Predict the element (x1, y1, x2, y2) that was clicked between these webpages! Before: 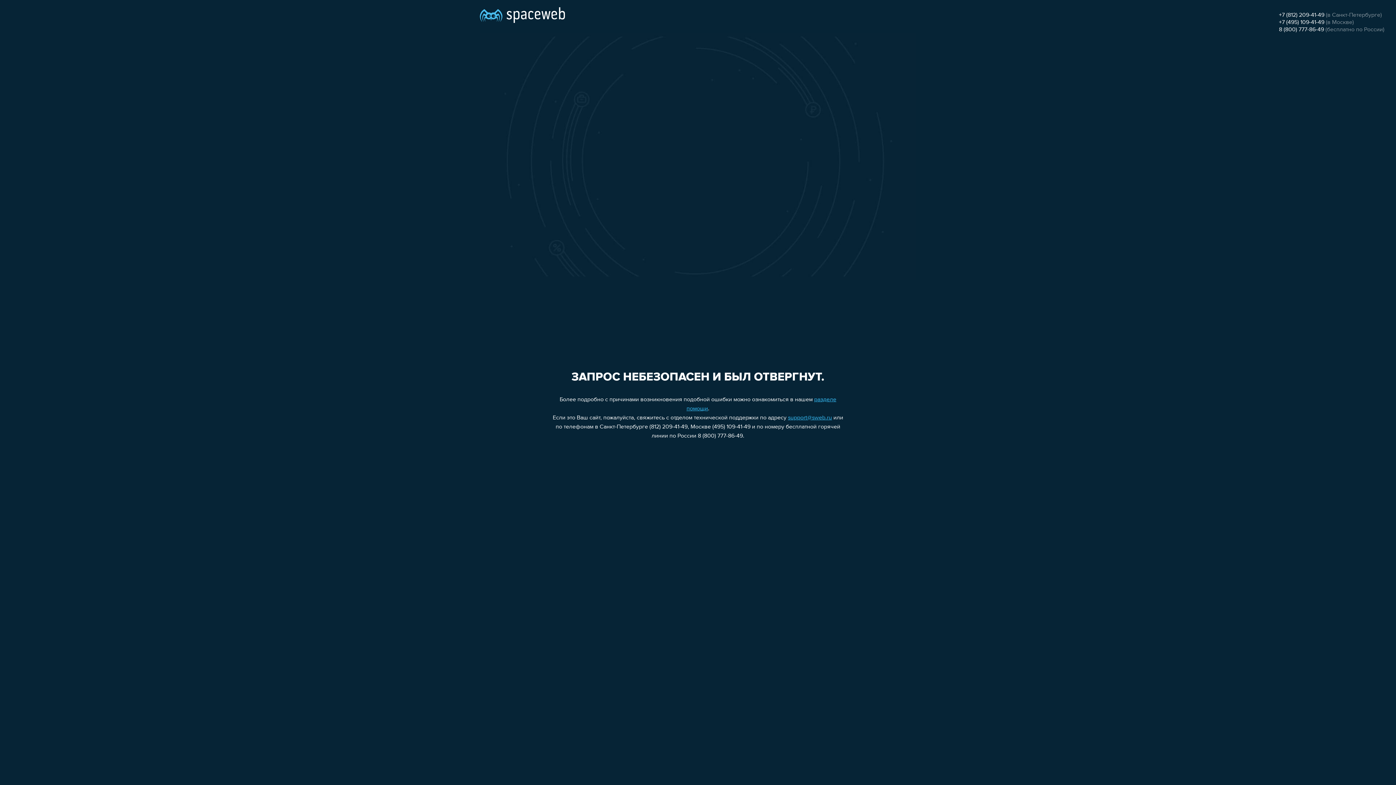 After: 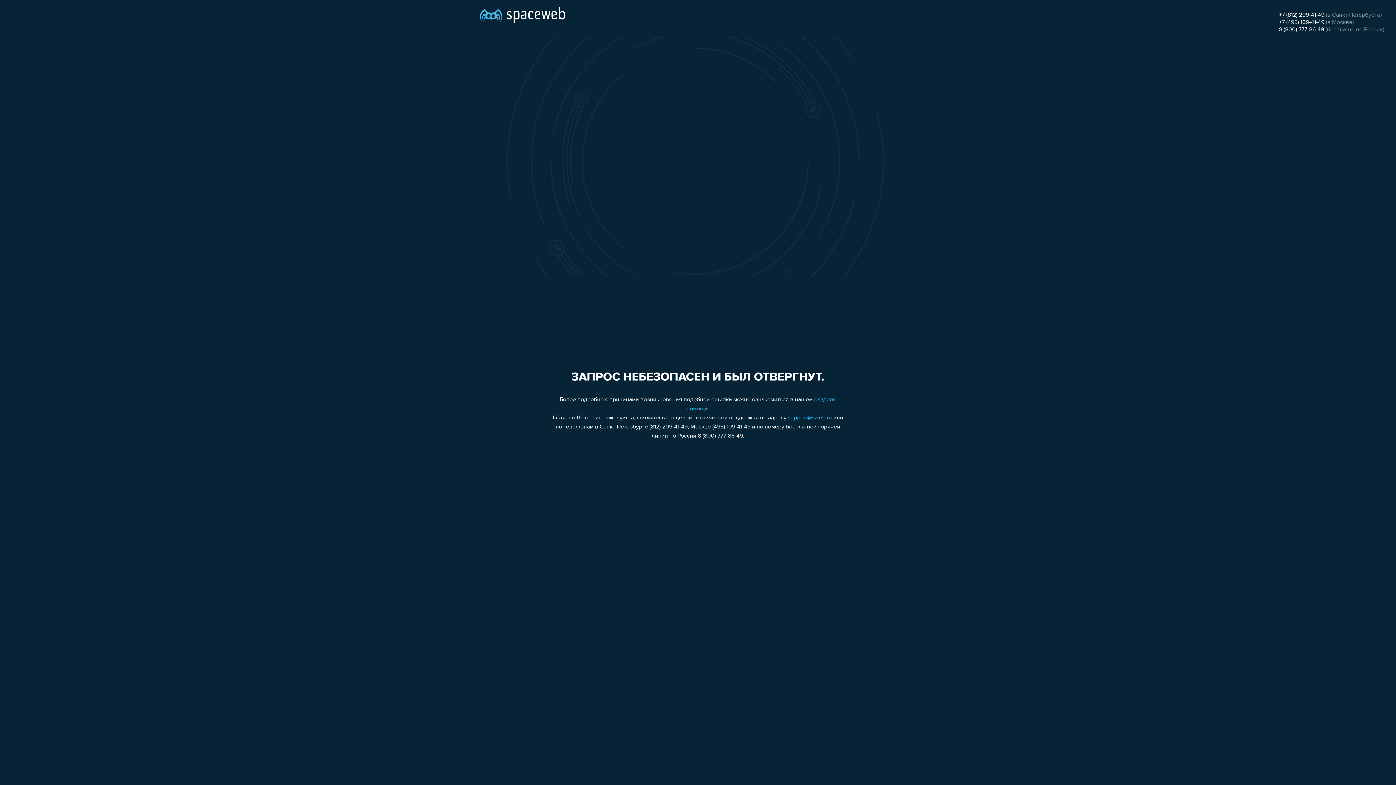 Action: bbox: (788, 415, 832, 421) label: support@sweb.ru